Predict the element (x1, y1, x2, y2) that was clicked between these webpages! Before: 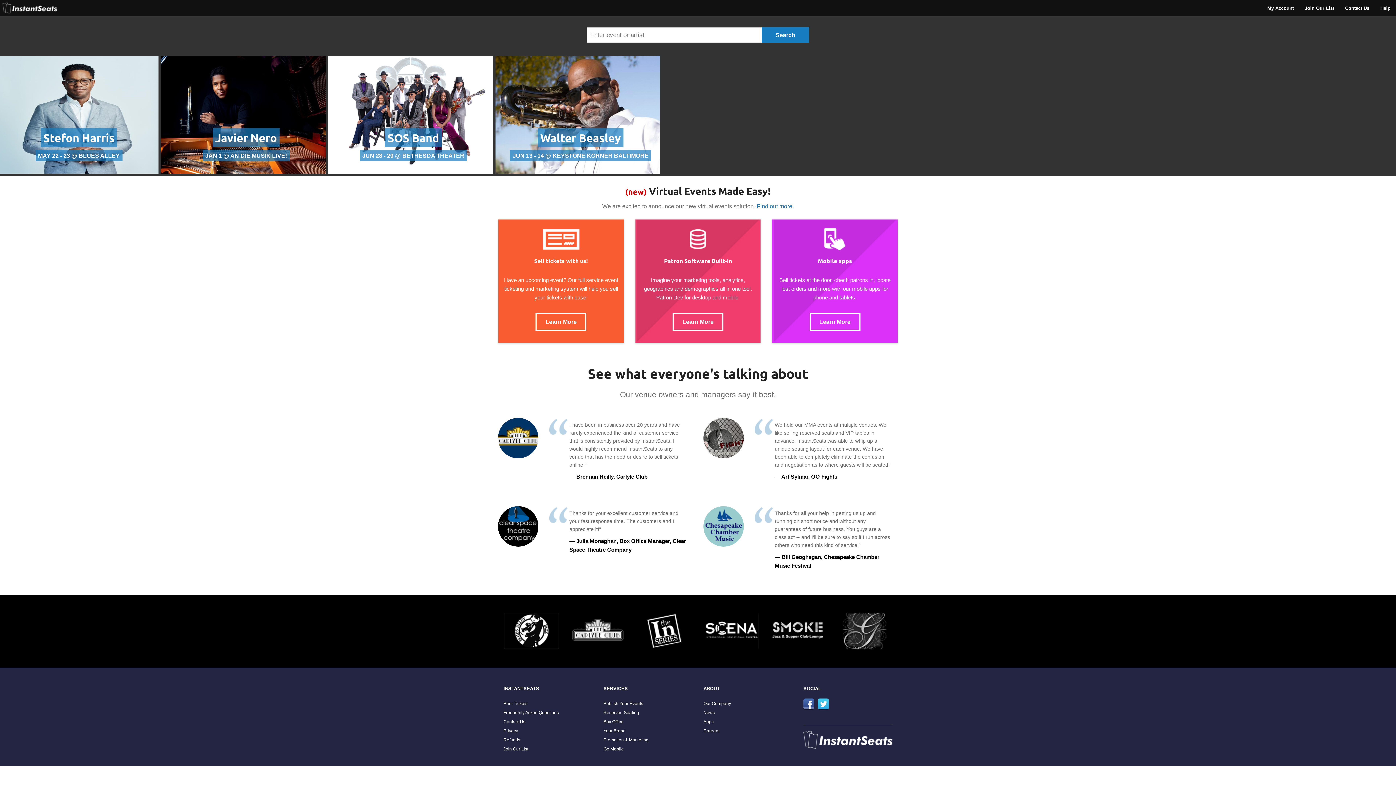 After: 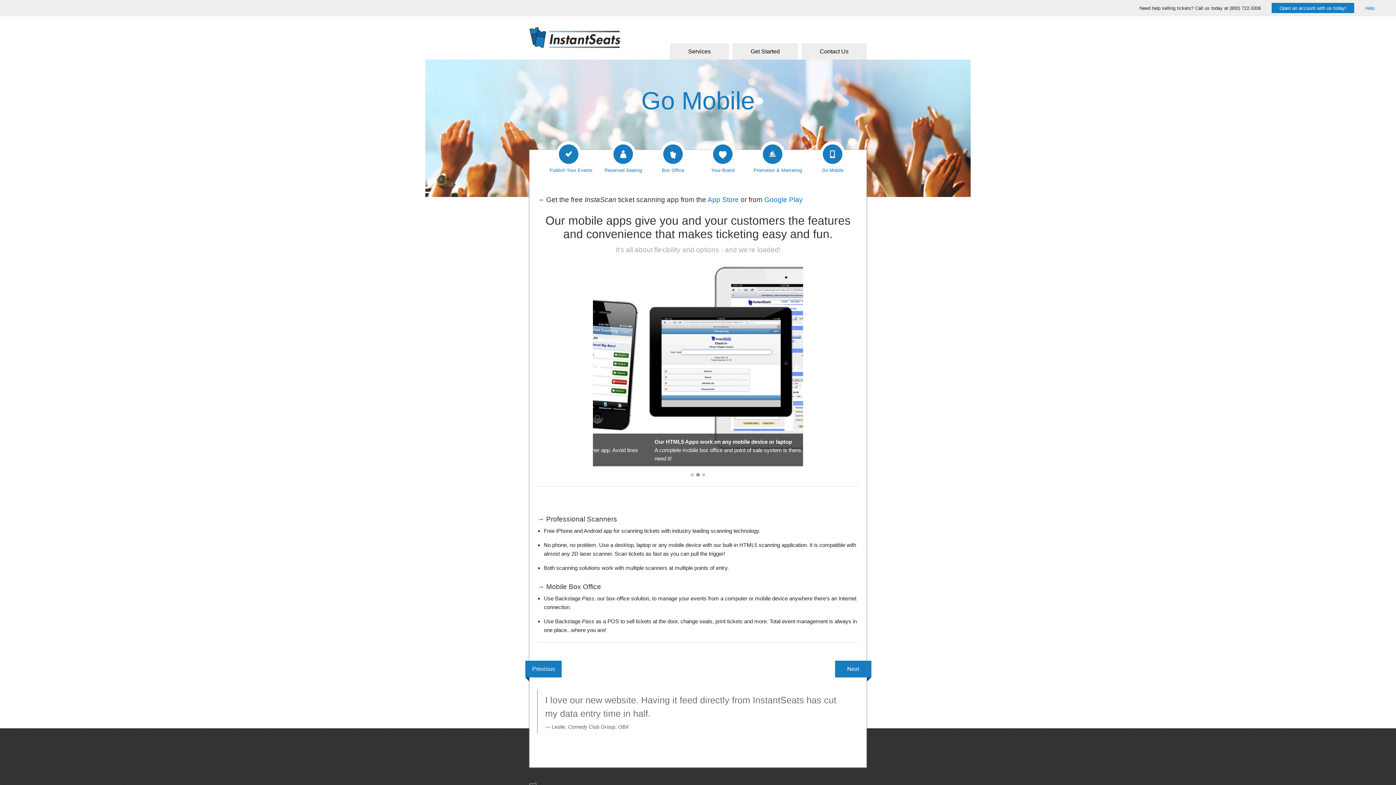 Action: bbox: (809, 313, 860, 331) label: Learn More